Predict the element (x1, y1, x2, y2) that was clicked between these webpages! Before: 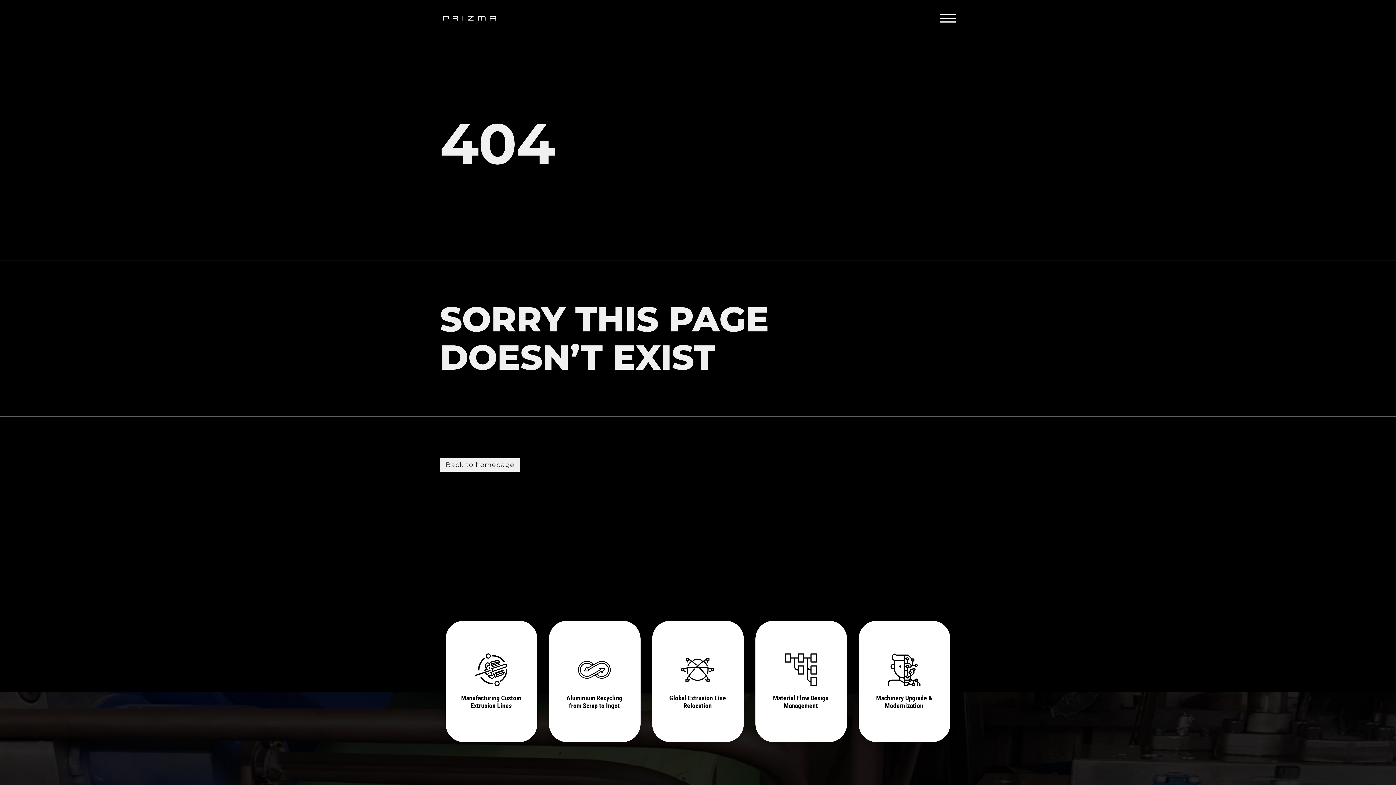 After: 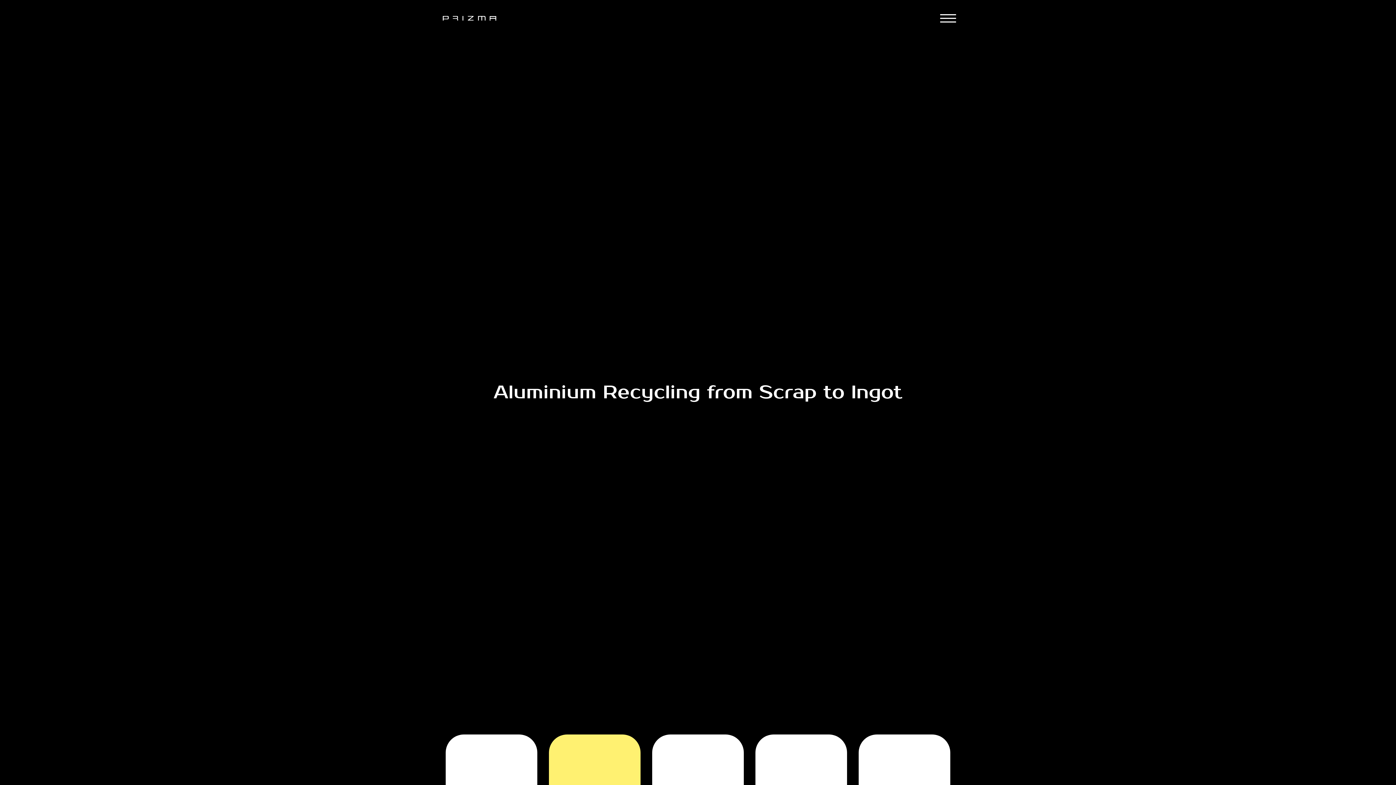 Action: label: Aluminium Recycling from Scrap to Ingot bbox: (549, 621, 640, 742)